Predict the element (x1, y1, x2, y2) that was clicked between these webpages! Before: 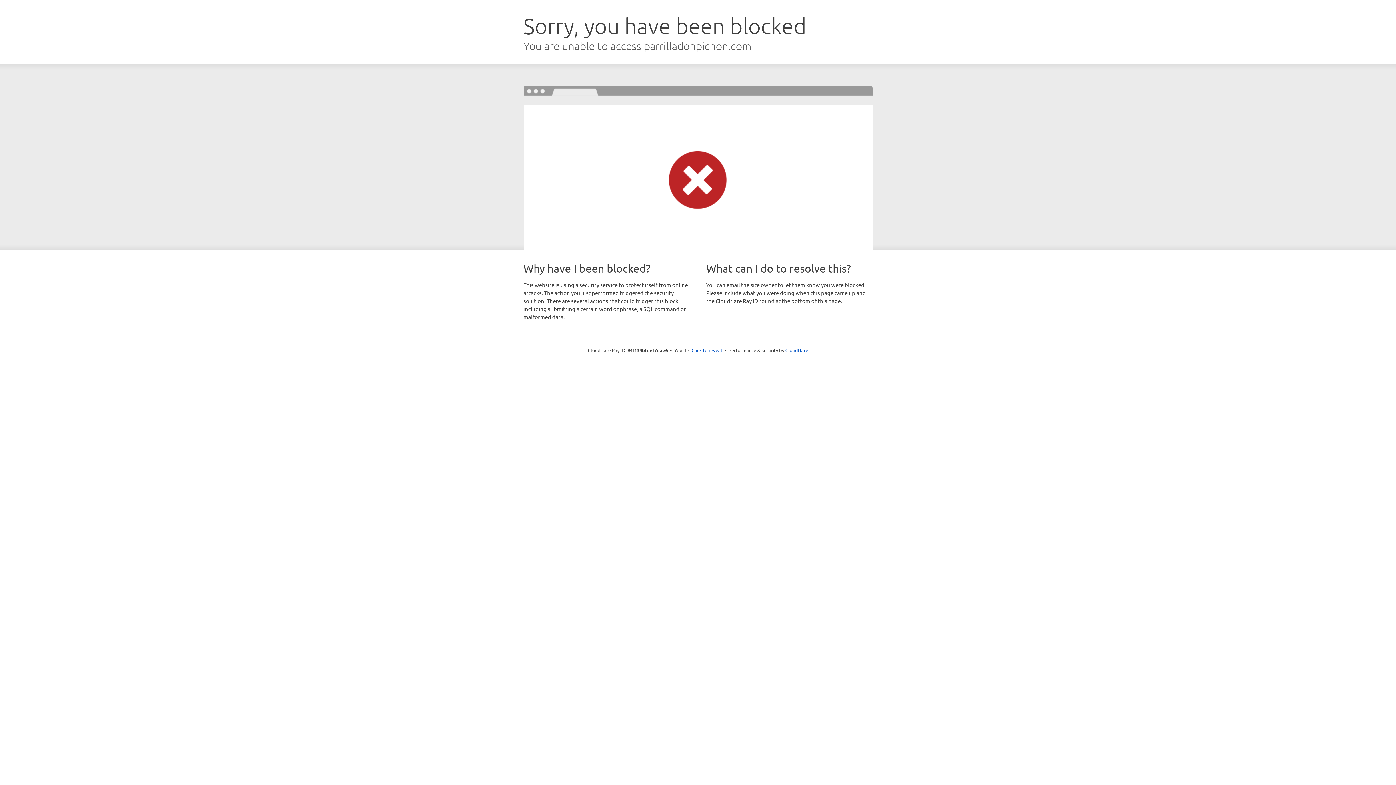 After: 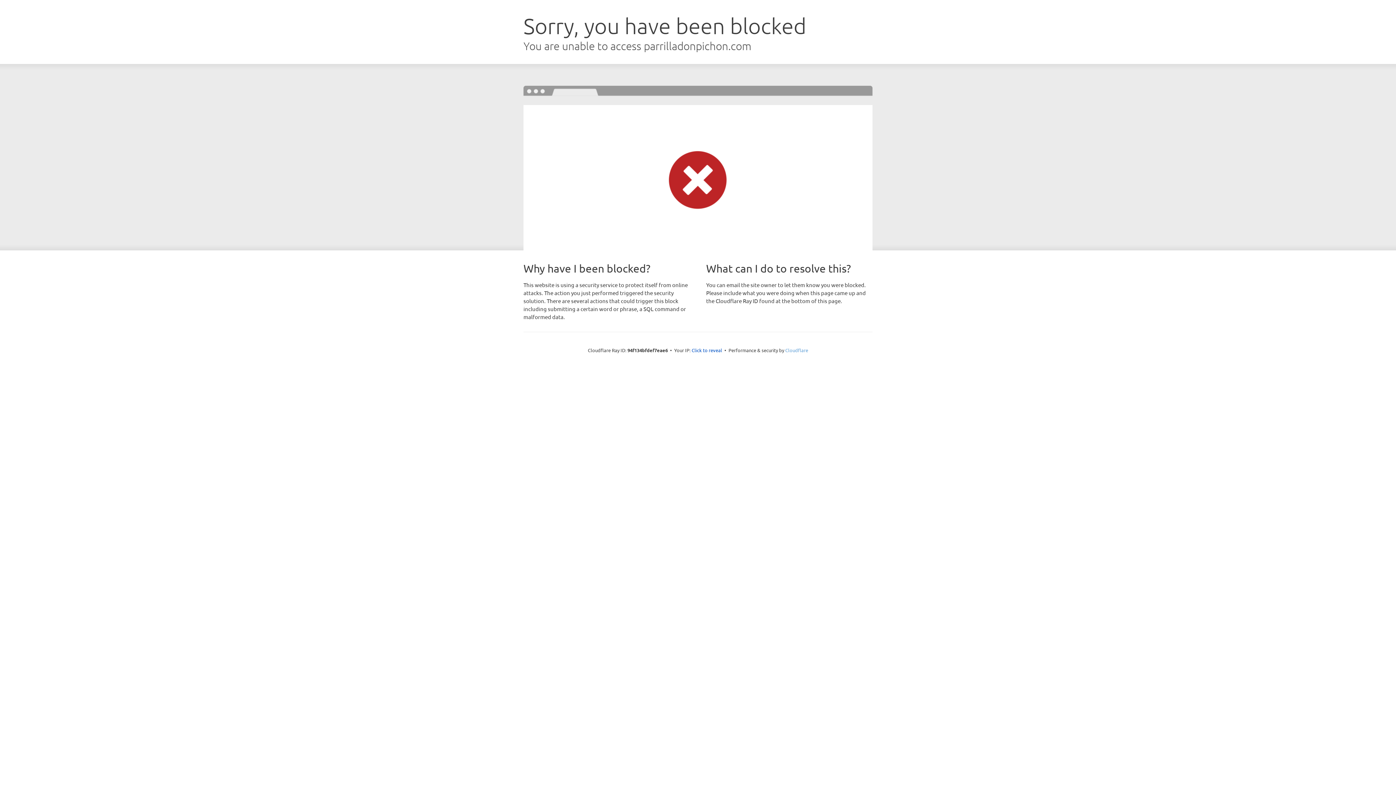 Action: label: Cloudflare bbox: (785, 347, 808, 353)